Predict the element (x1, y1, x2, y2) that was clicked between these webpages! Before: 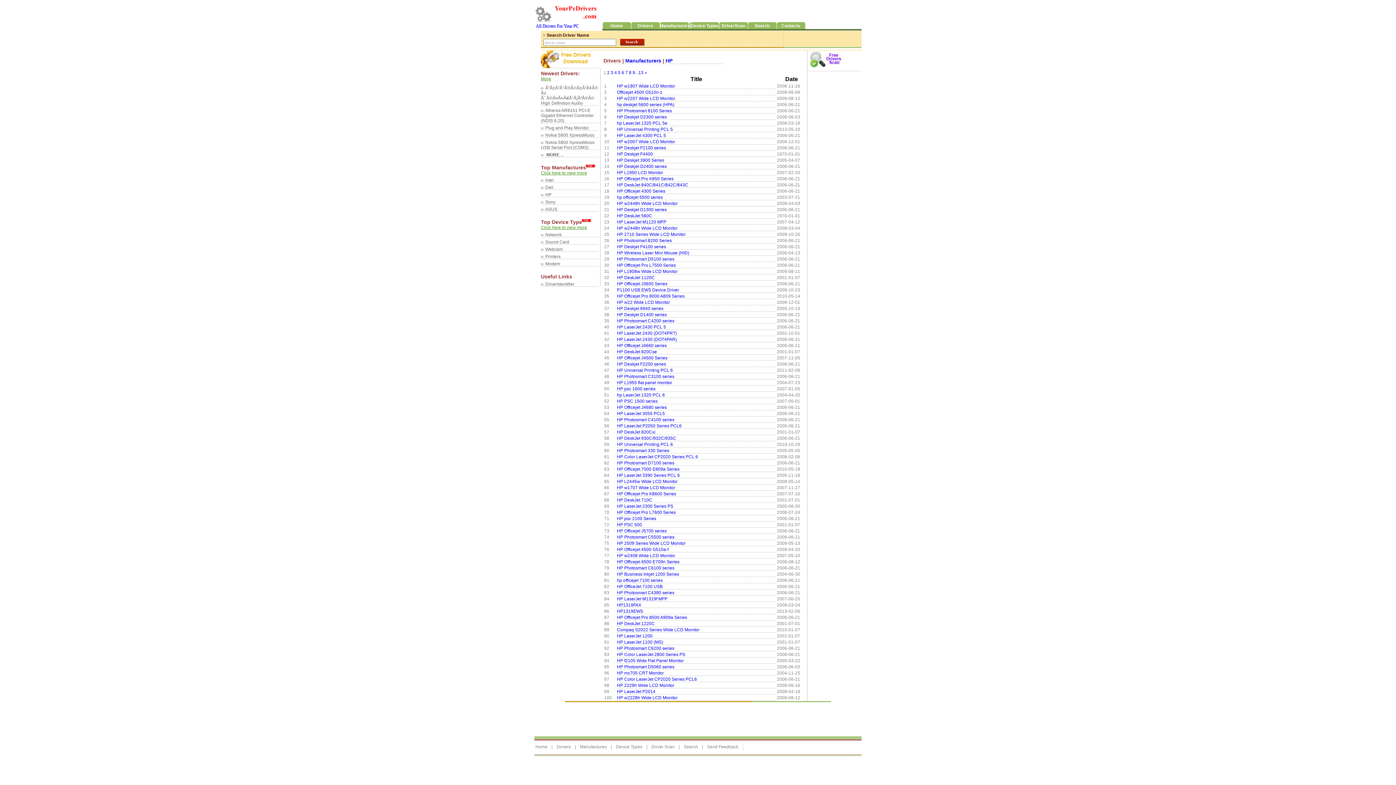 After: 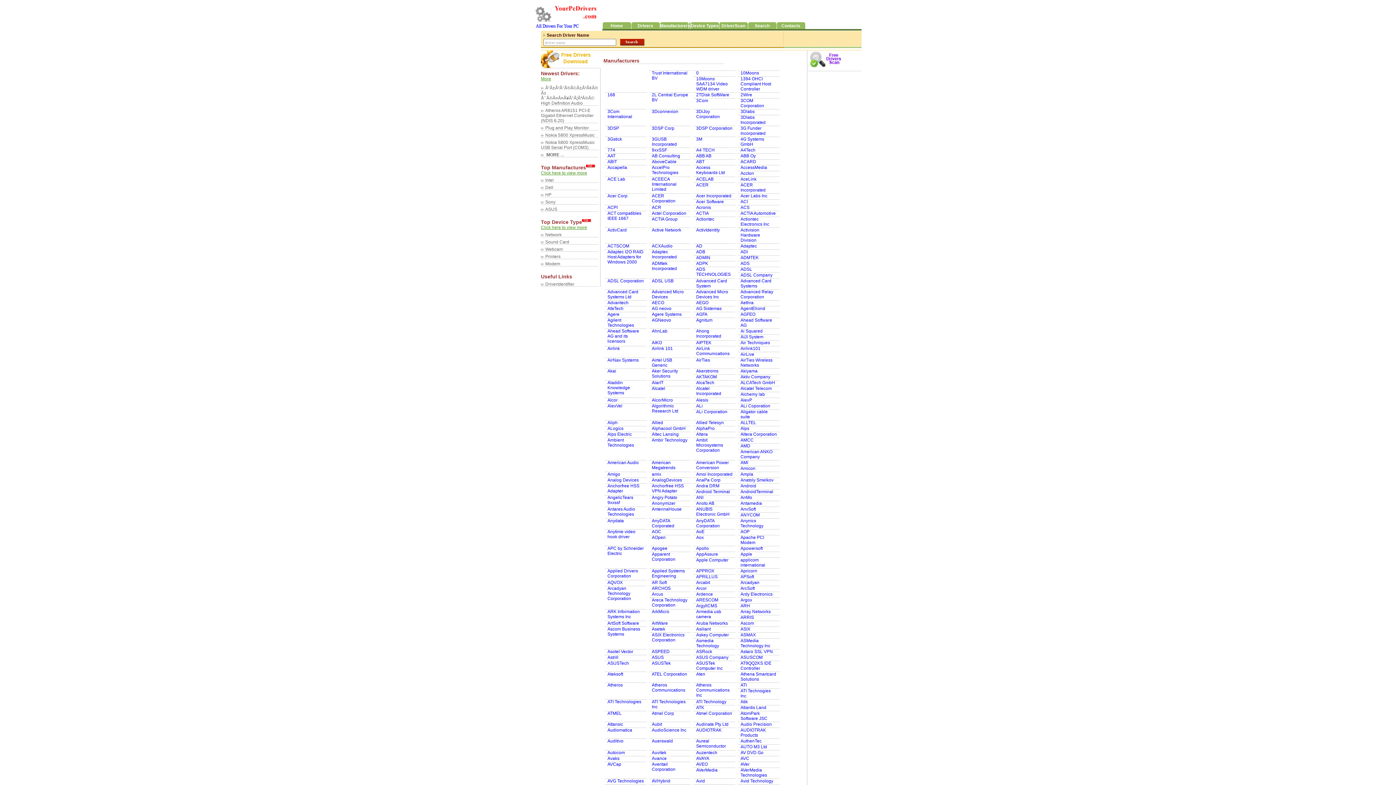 Action: bbox: (625, 57, 662, 63) label: Manufacturers 